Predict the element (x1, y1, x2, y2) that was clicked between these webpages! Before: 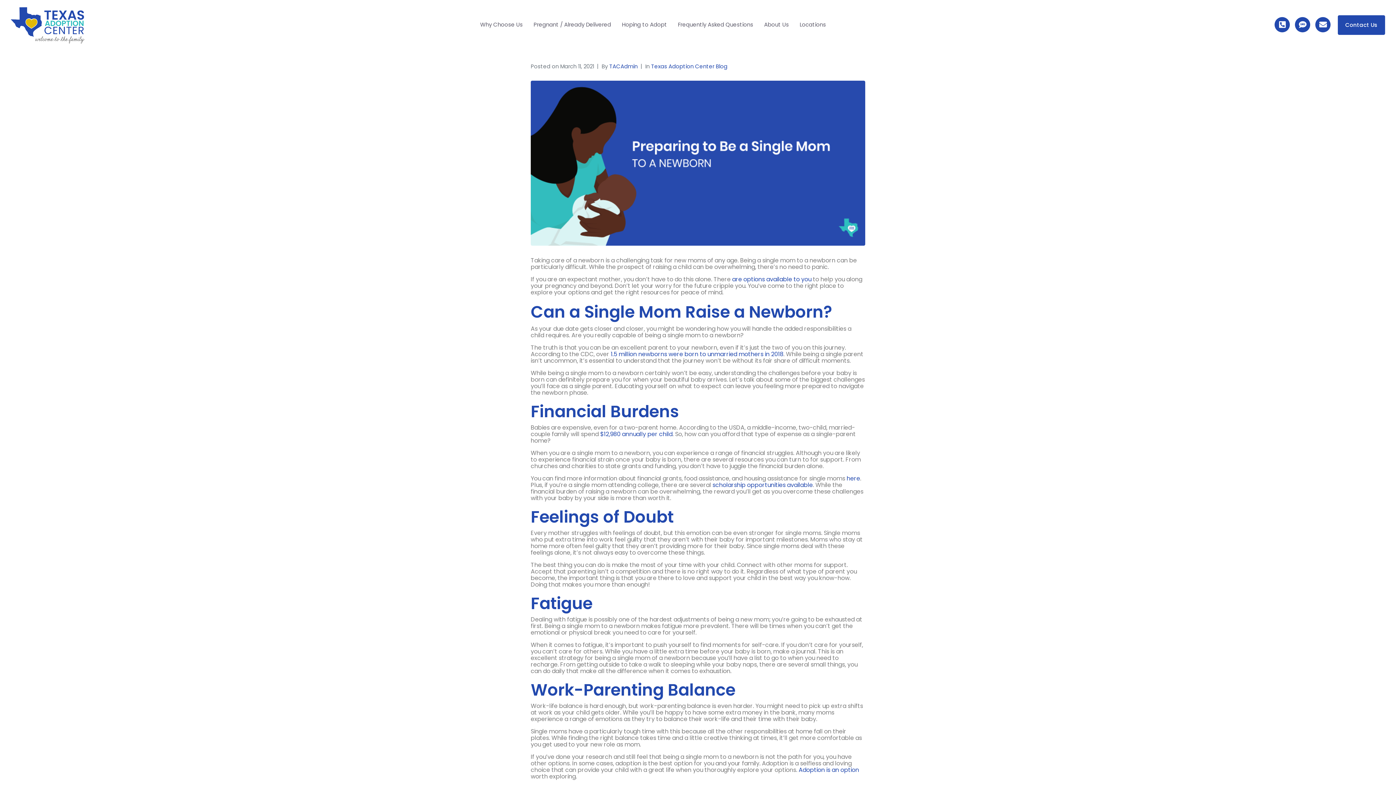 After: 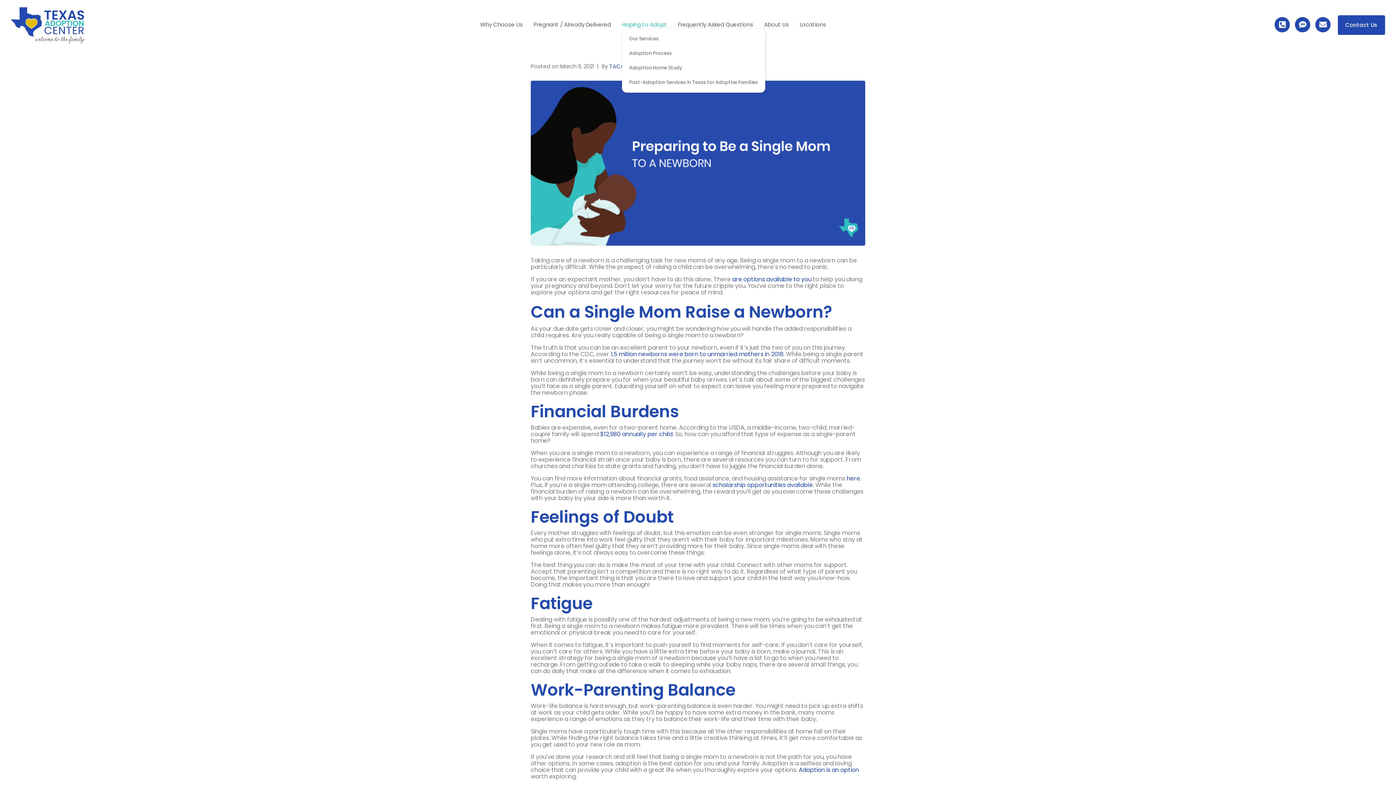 Action: bbox: (622, 20, 667, 28) label: Hoping to Adopt